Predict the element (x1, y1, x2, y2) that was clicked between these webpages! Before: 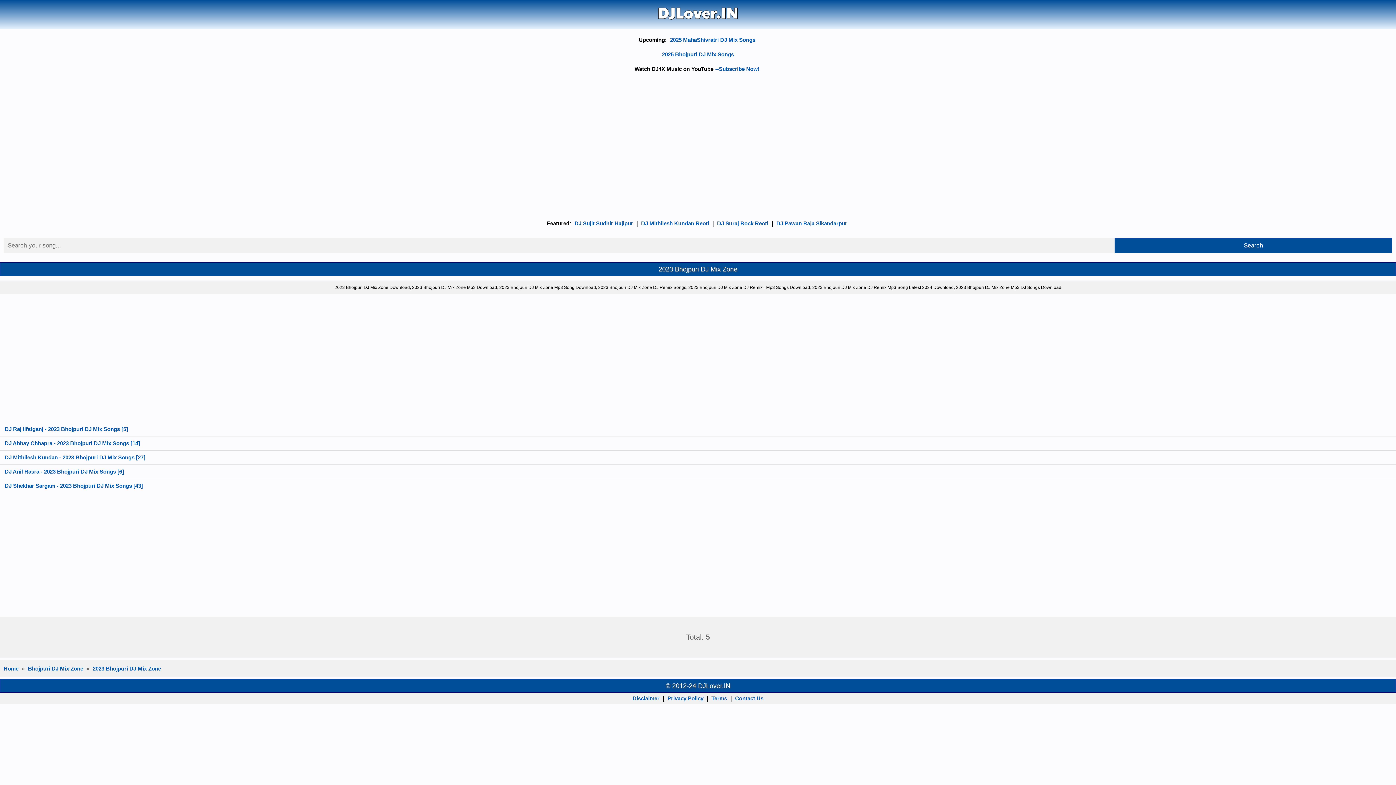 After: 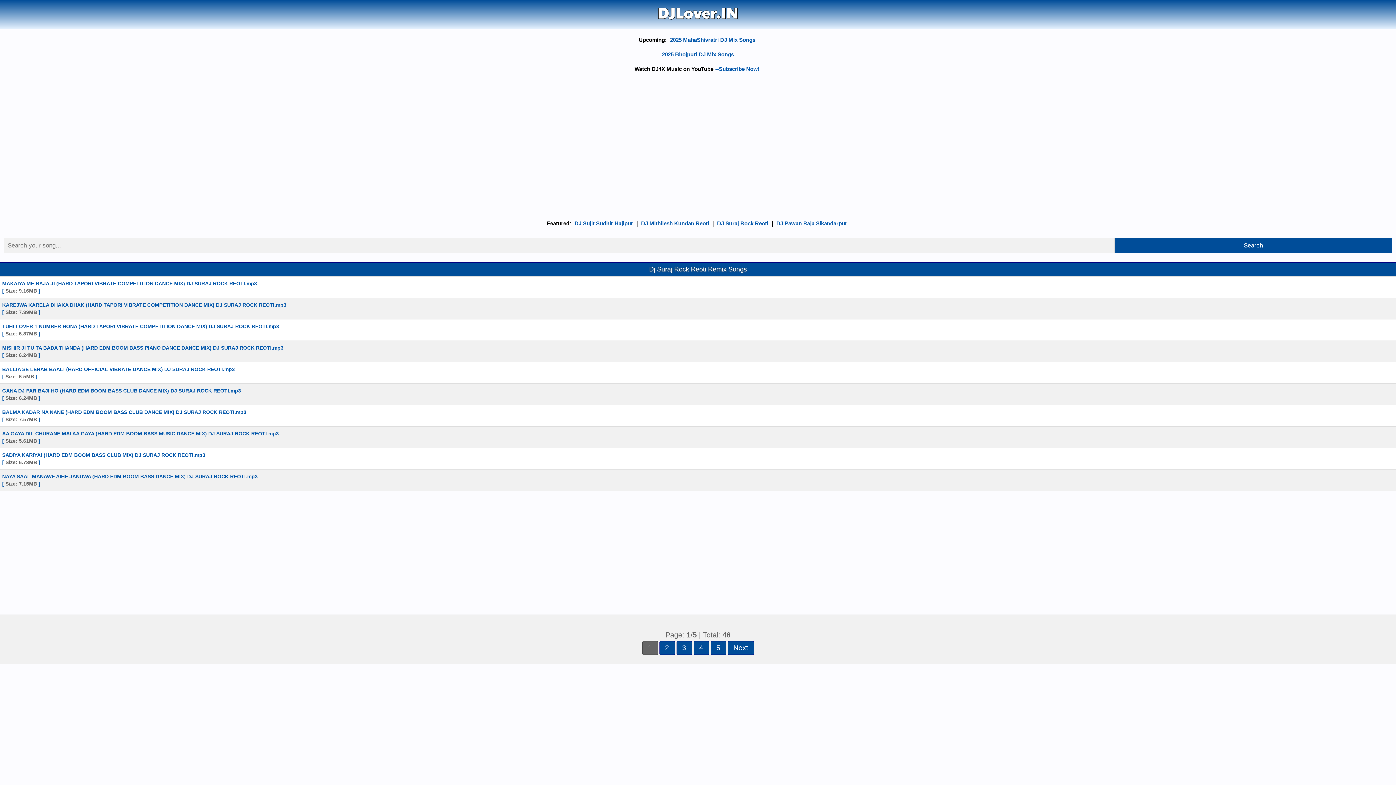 Action: label: DJ Suraj Rock Reoti bbox: (715, 218, 770, 228)